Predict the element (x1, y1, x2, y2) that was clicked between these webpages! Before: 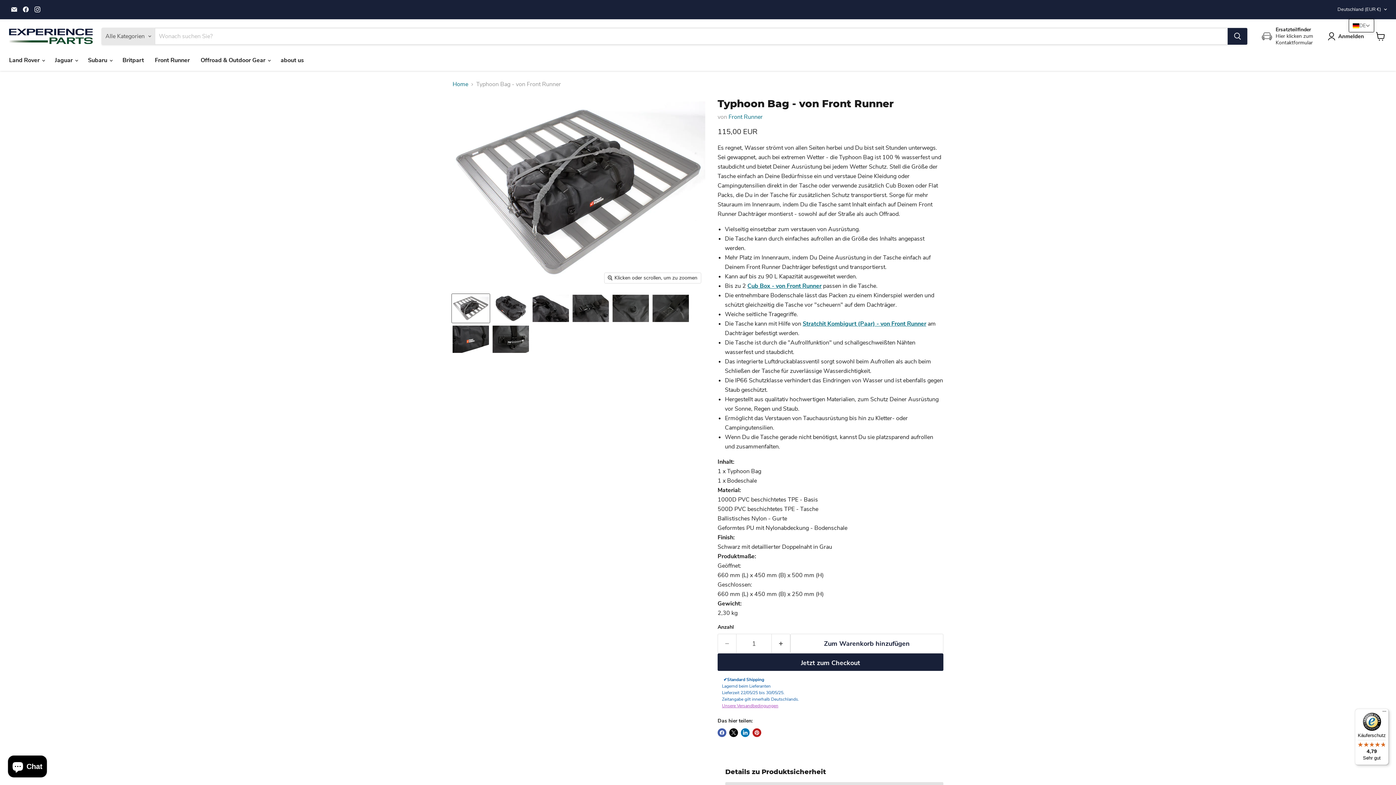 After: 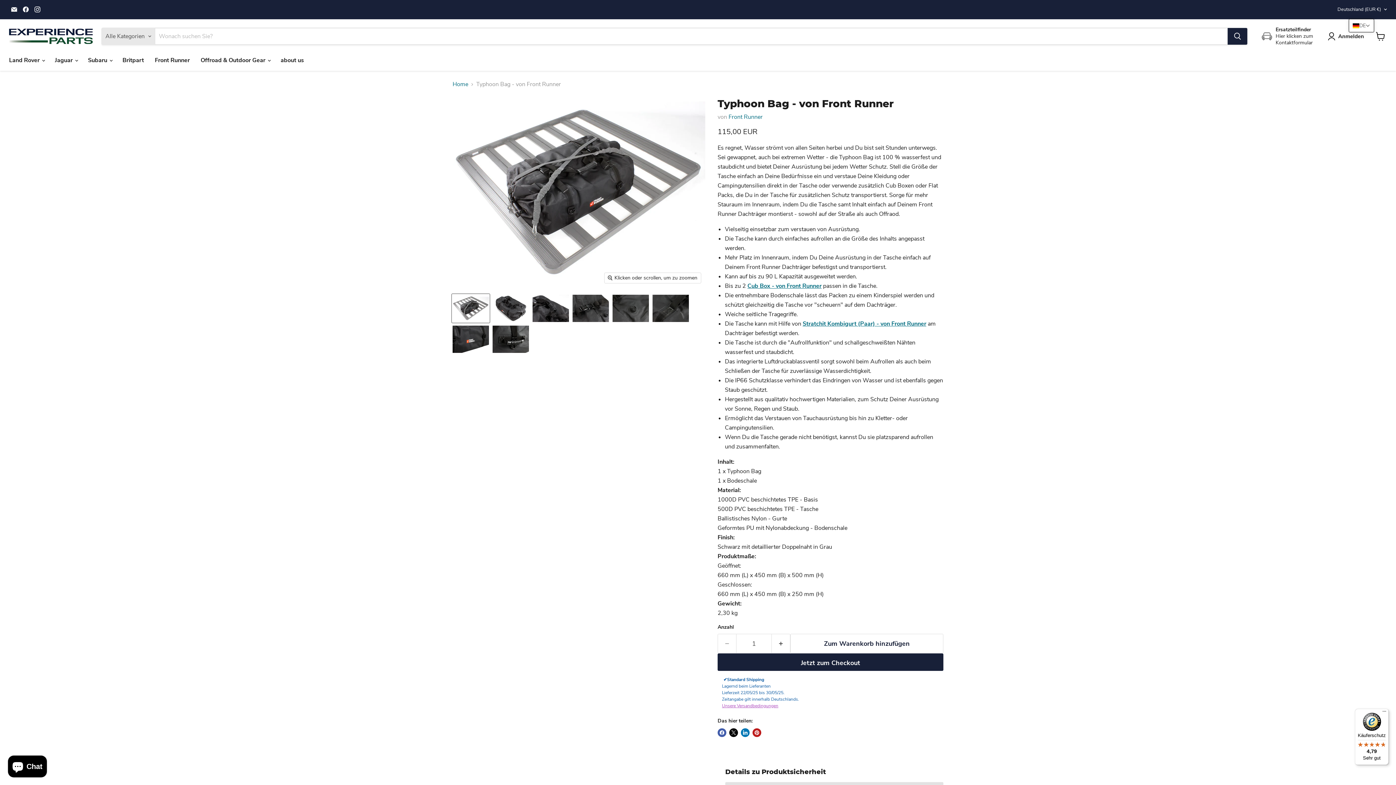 Action: label: Email Experience Parts bbox: (9, 4, 19, 14)